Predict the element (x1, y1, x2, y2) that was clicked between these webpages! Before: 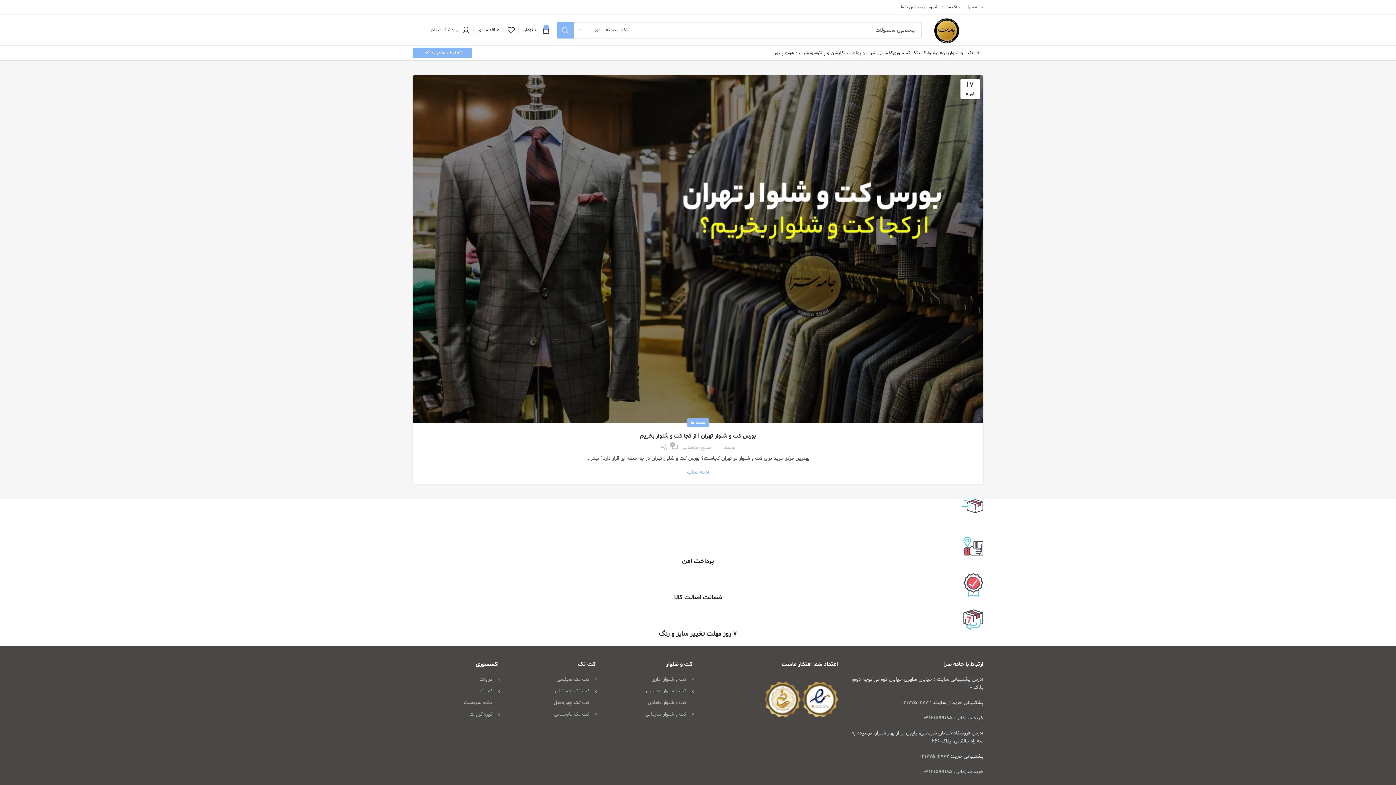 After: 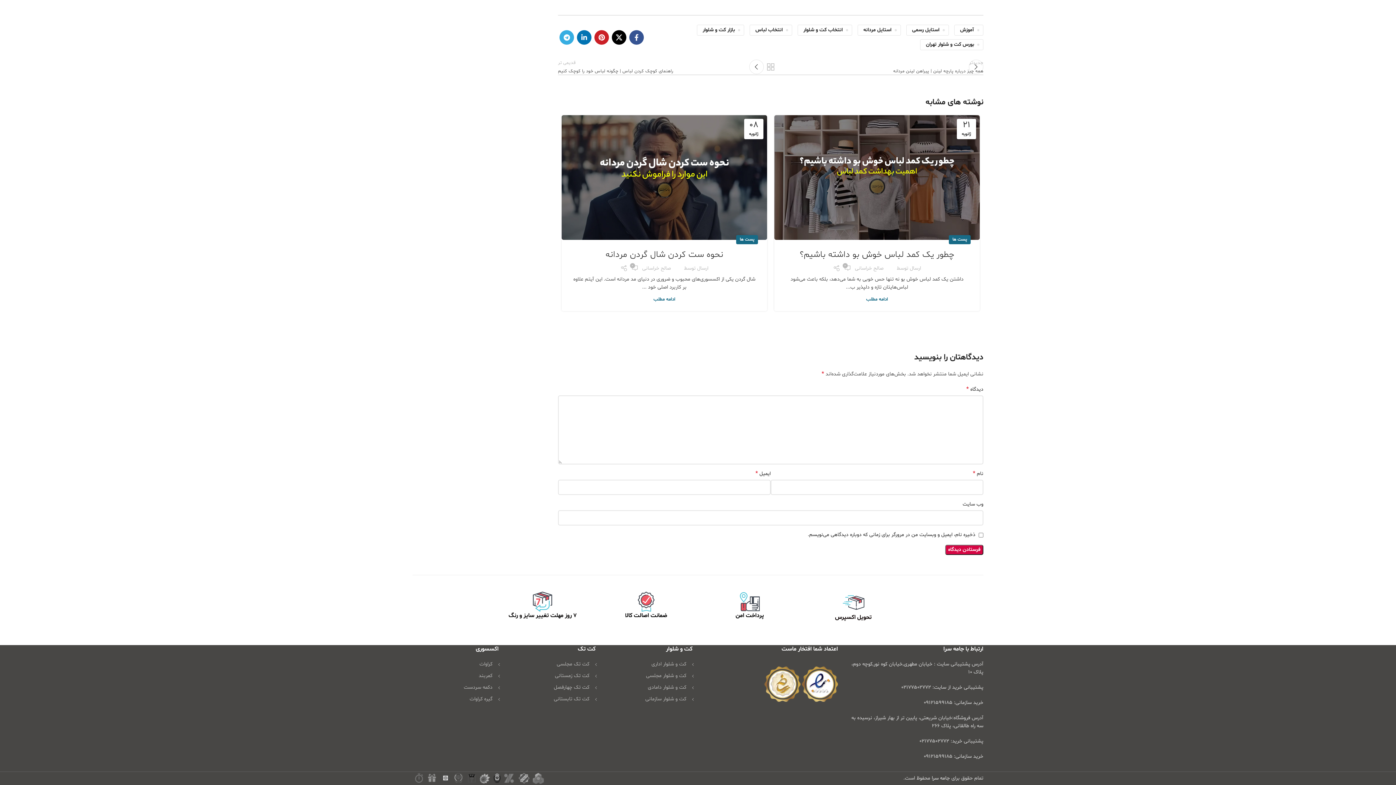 Action: label: 0 bbox: (671, 444, 678, 451)